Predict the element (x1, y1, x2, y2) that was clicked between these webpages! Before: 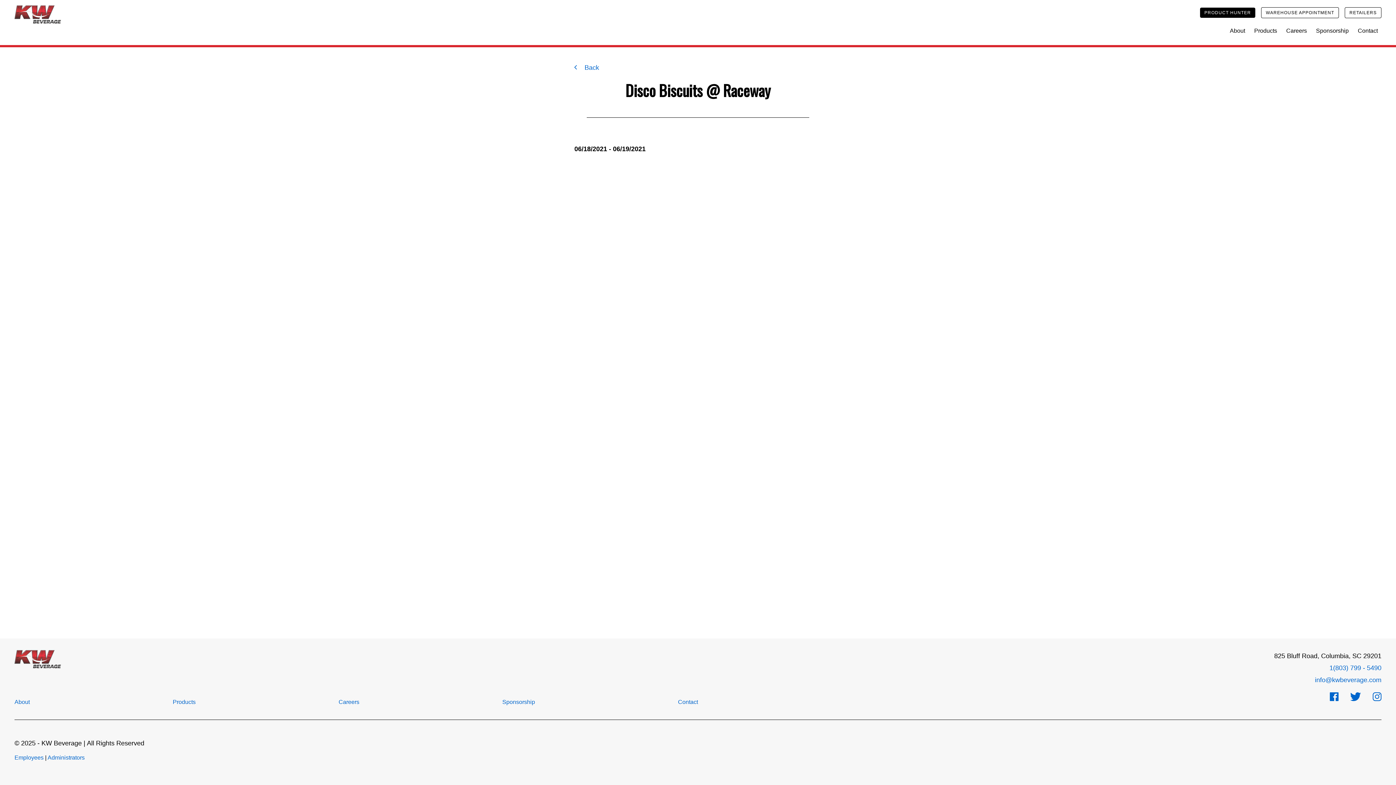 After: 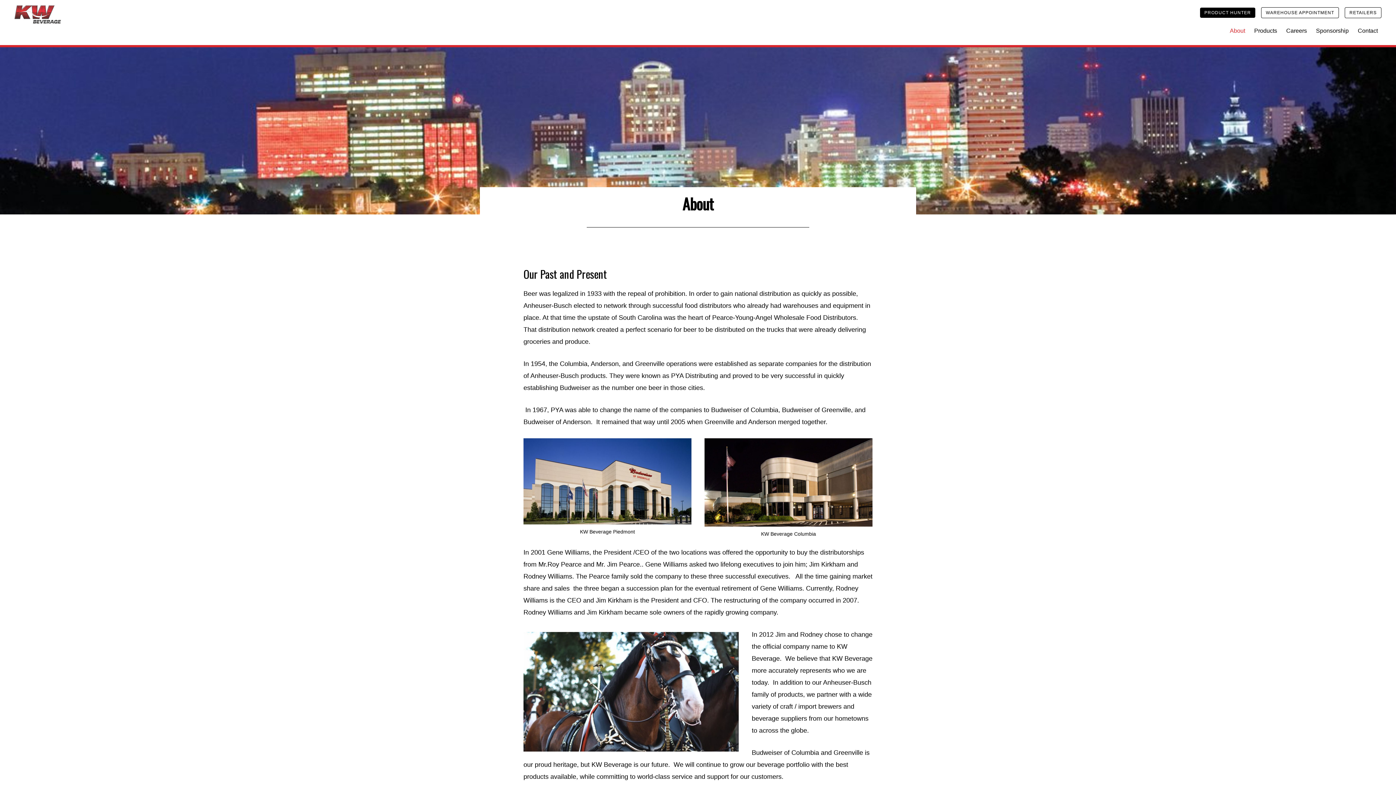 Action: bbox: (14, 699, 29, 705) label: About